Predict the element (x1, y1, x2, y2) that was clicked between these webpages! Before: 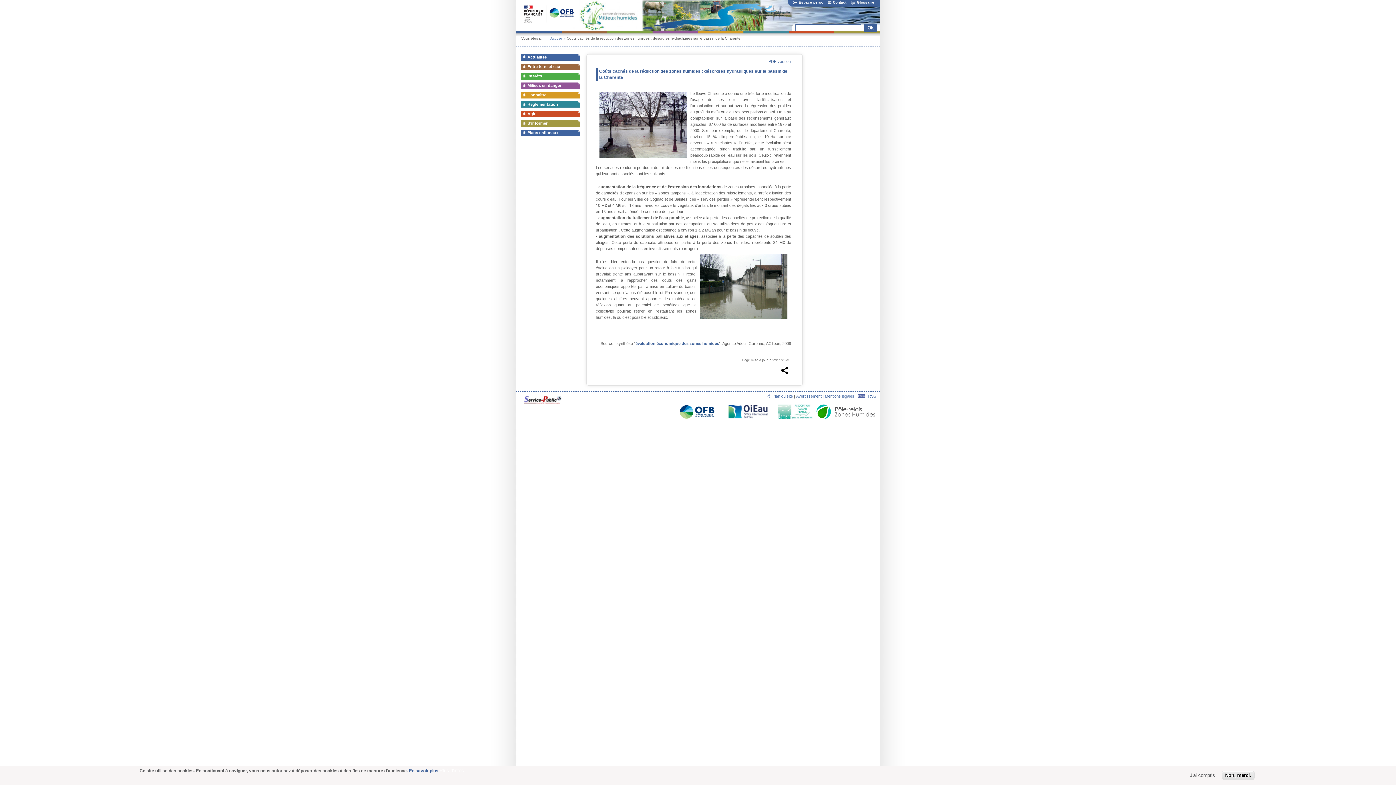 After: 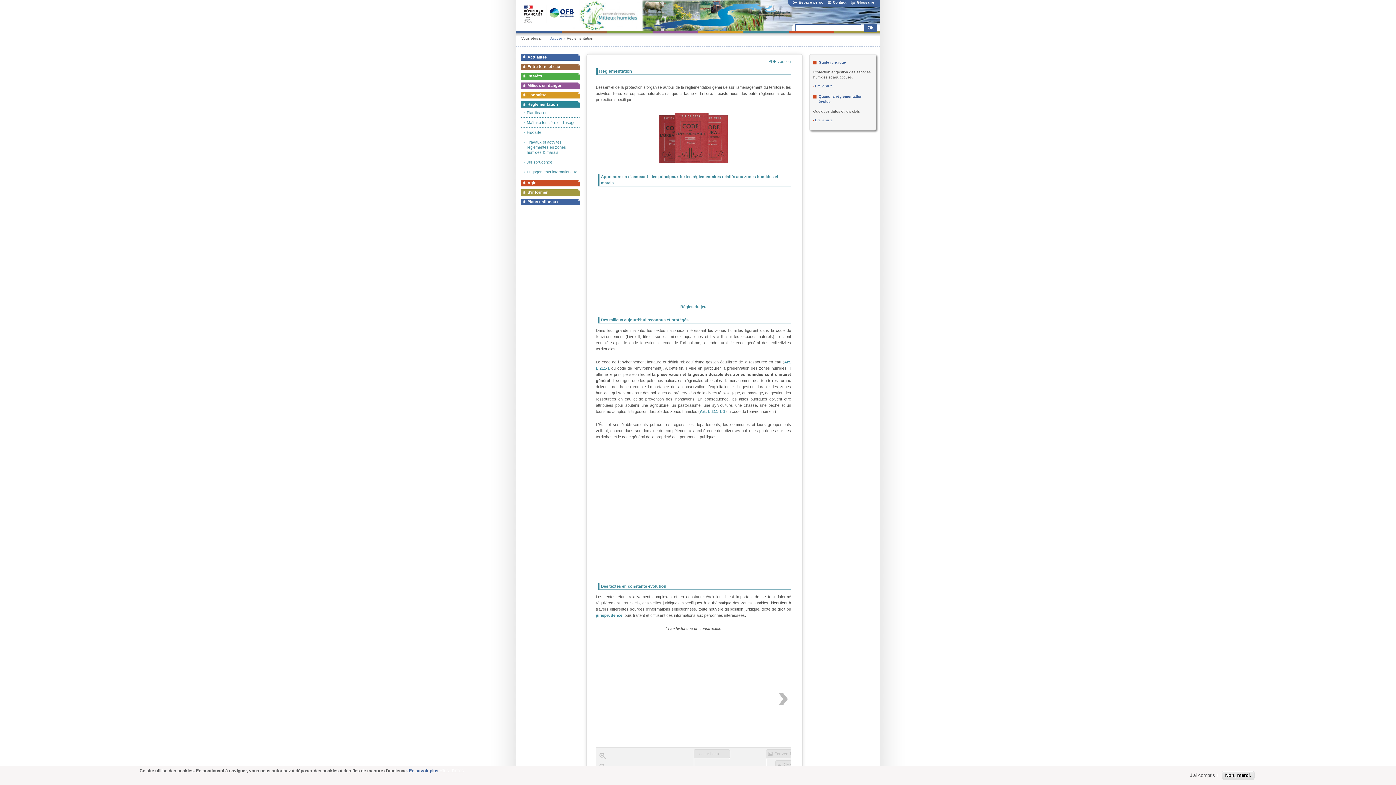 Action: bbox: (520, 101, 580, 108) label: Réglementation